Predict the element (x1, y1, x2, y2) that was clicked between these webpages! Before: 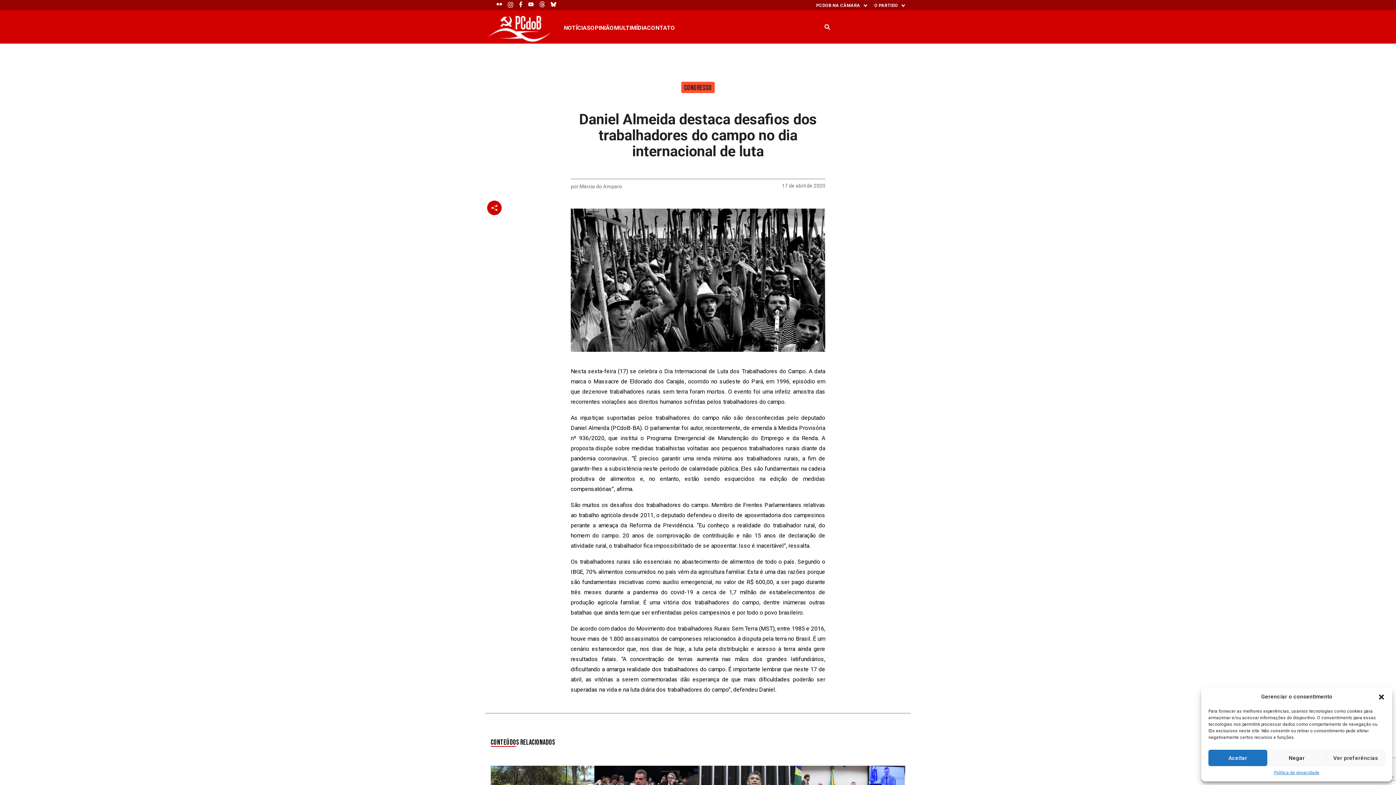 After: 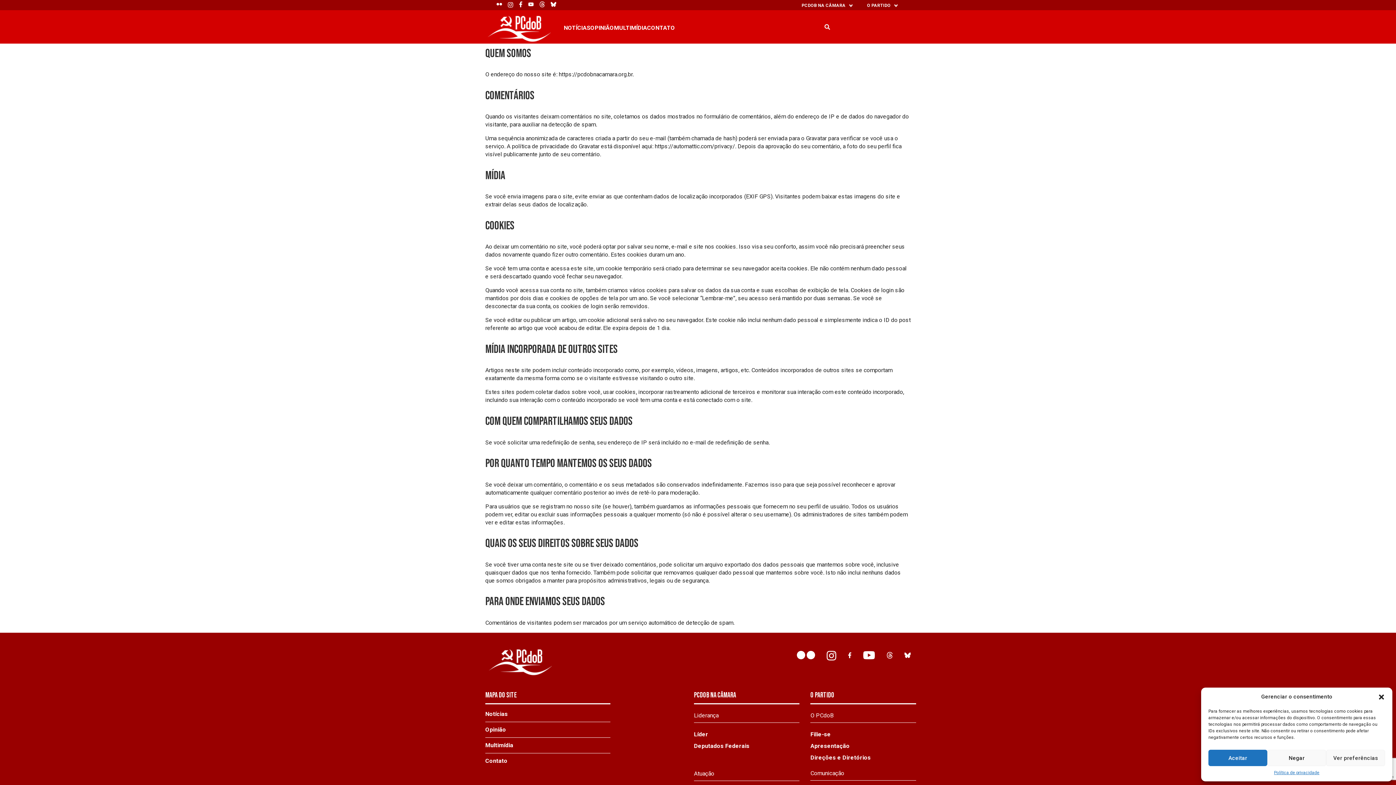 Action: bbox: (1274, 770, 1319, 776) label: Política de privacidade